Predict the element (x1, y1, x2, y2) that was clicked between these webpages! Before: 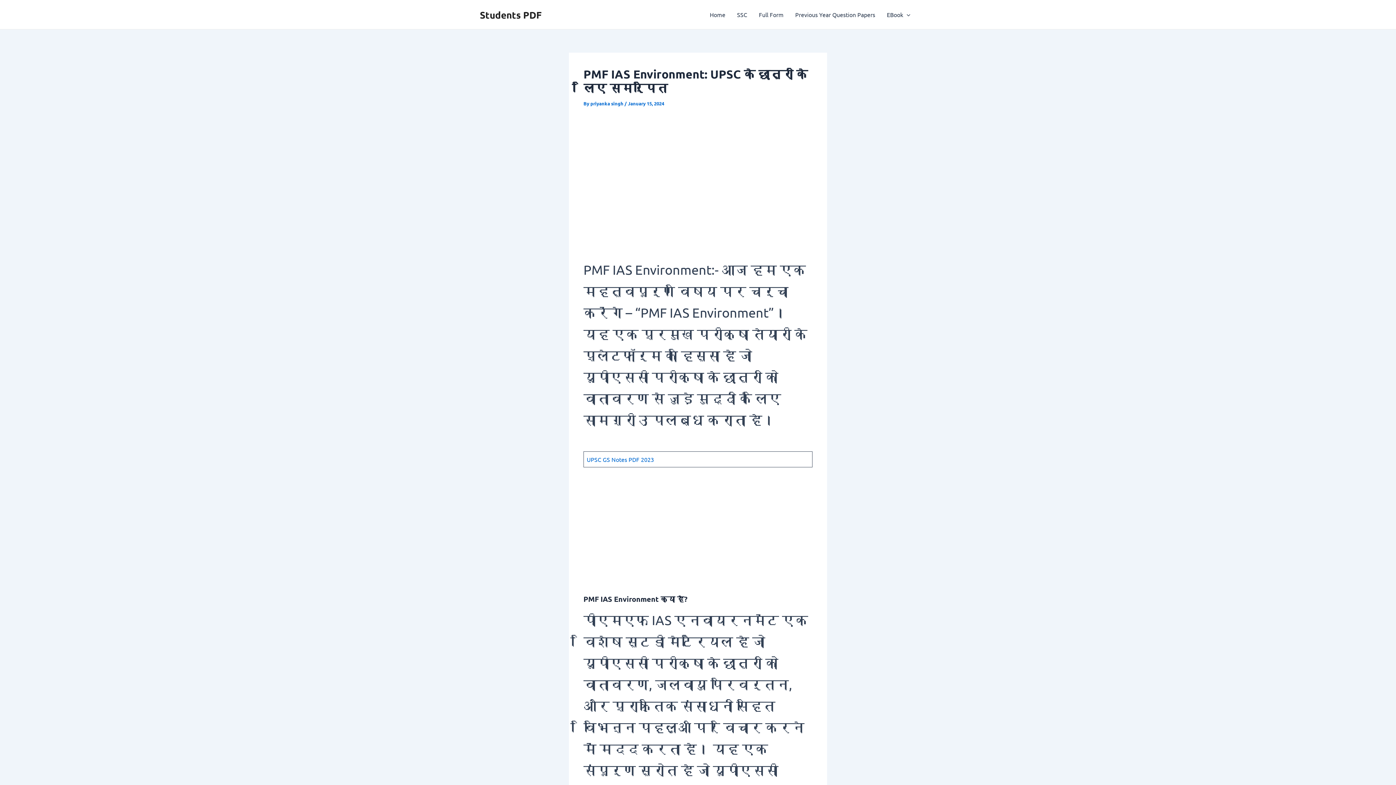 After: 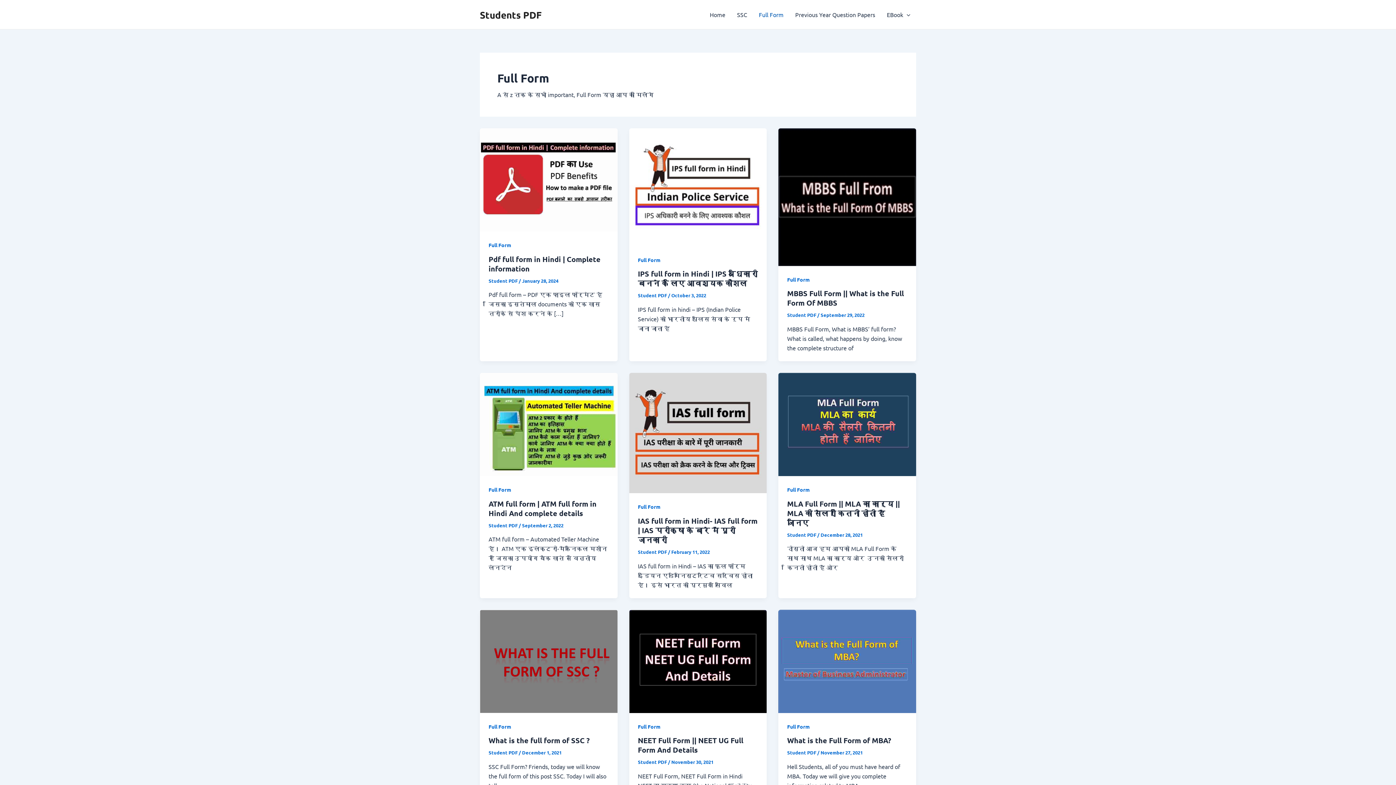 Action: bbox: (753, 0, 789, 29) label: Full Form